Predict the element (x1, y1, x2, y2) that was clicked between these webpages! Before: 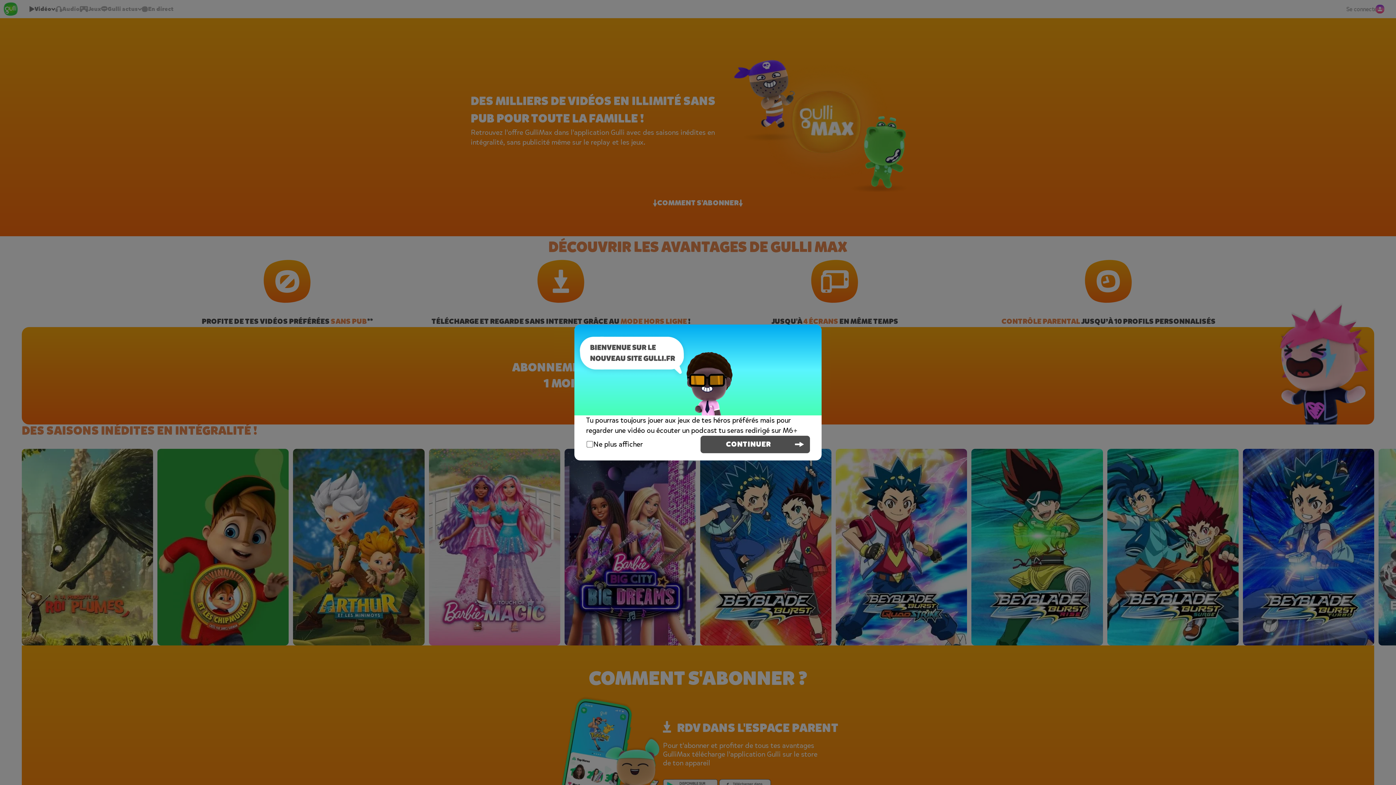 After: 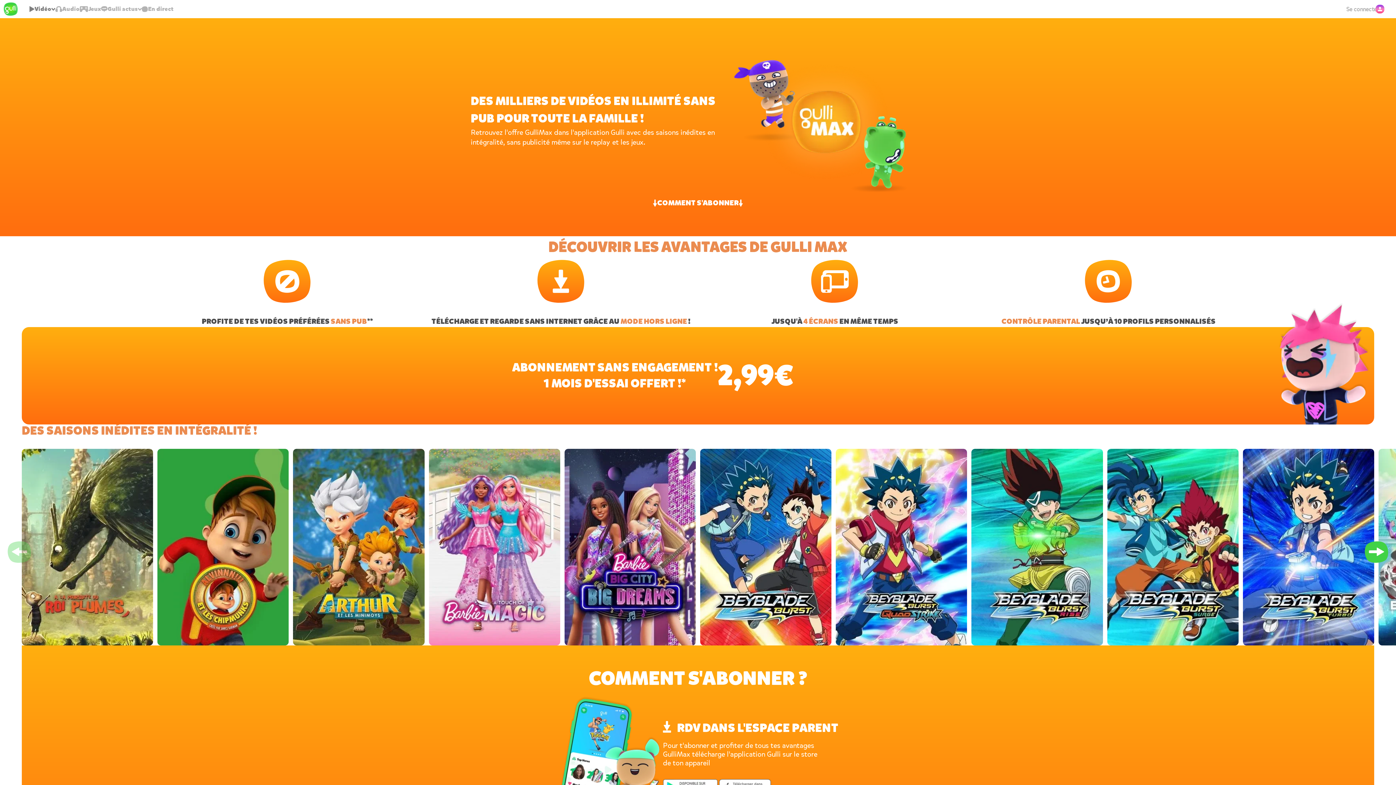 Action: bbox: (700, 436, 810, 453) label: CONTINUER